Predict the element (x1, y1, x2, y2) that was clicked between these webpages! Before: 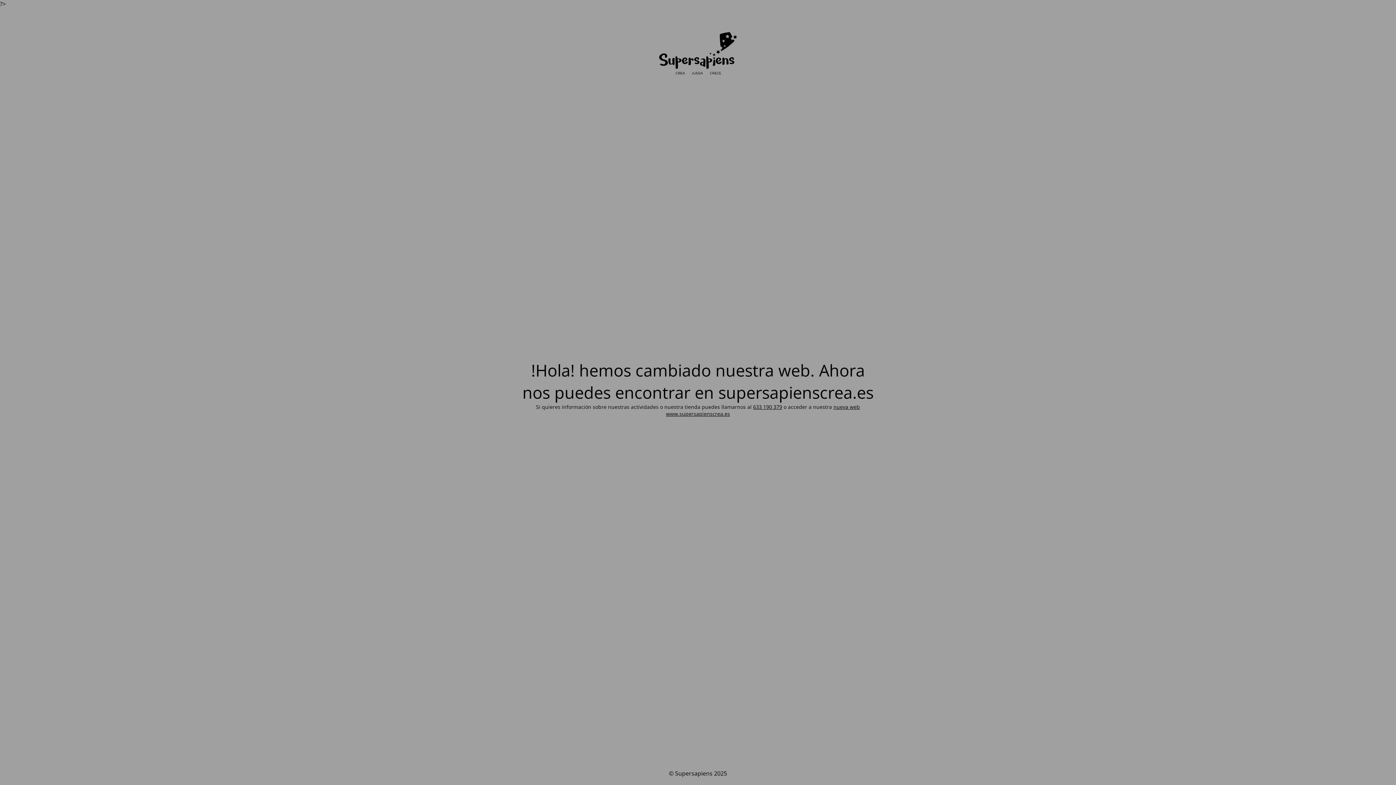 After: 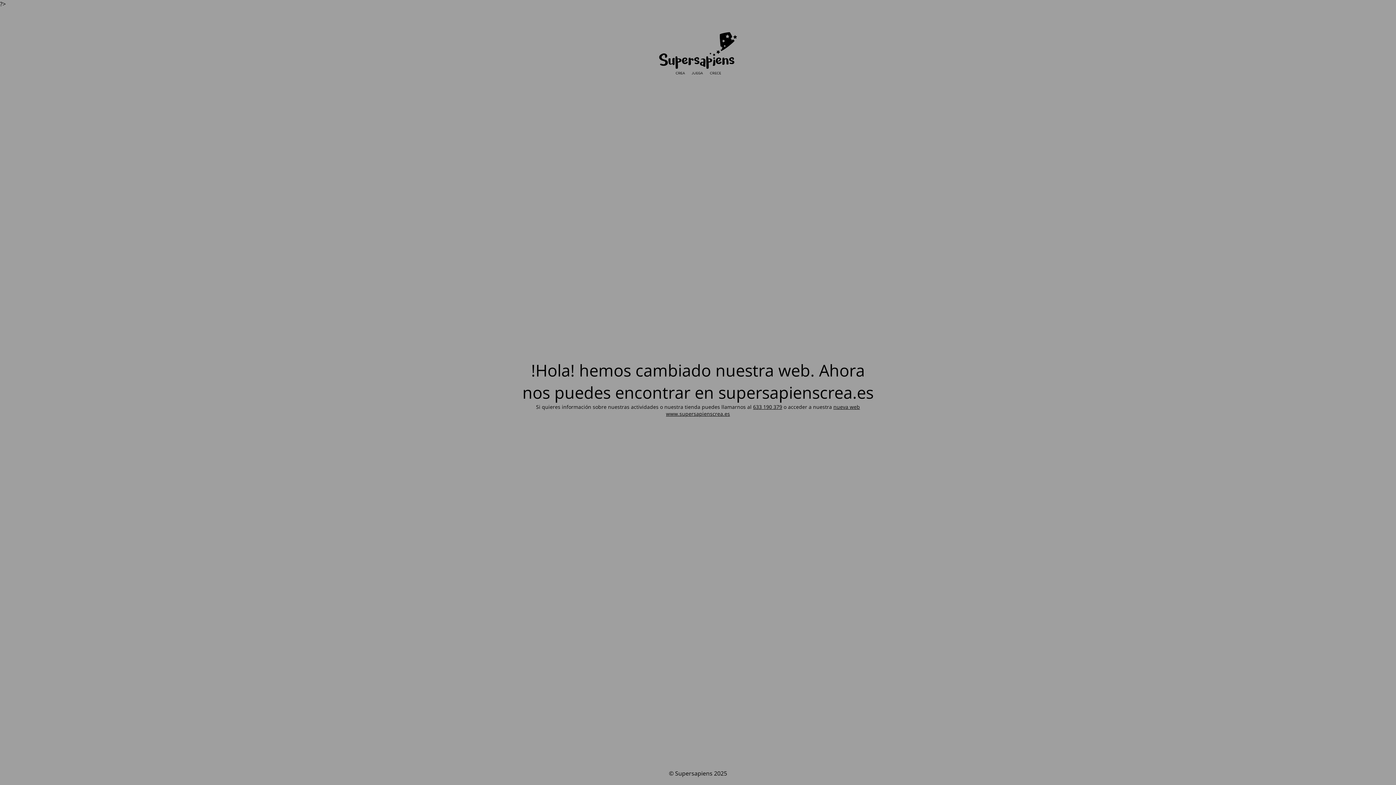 Action: label: 633 190 379 bbox: (753, 403, 782, 410)